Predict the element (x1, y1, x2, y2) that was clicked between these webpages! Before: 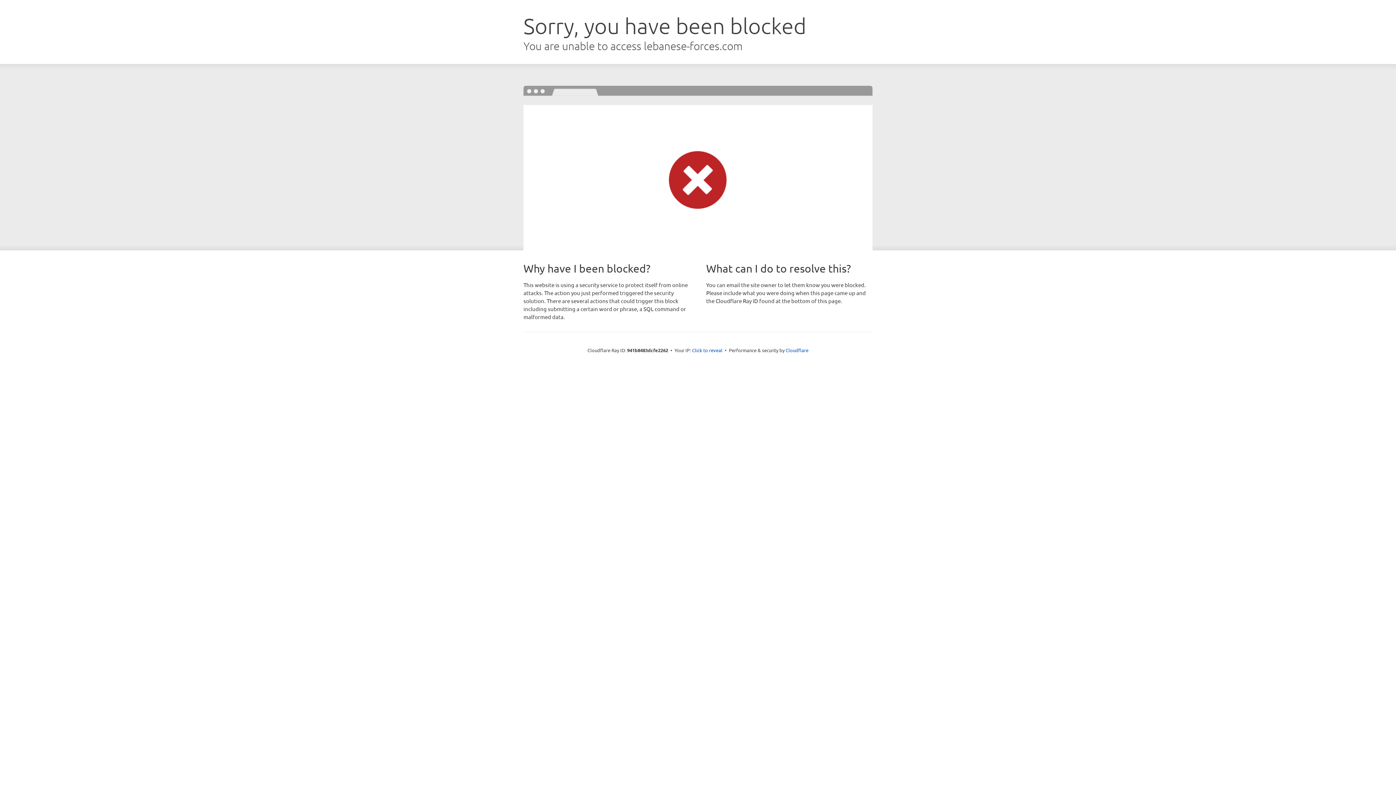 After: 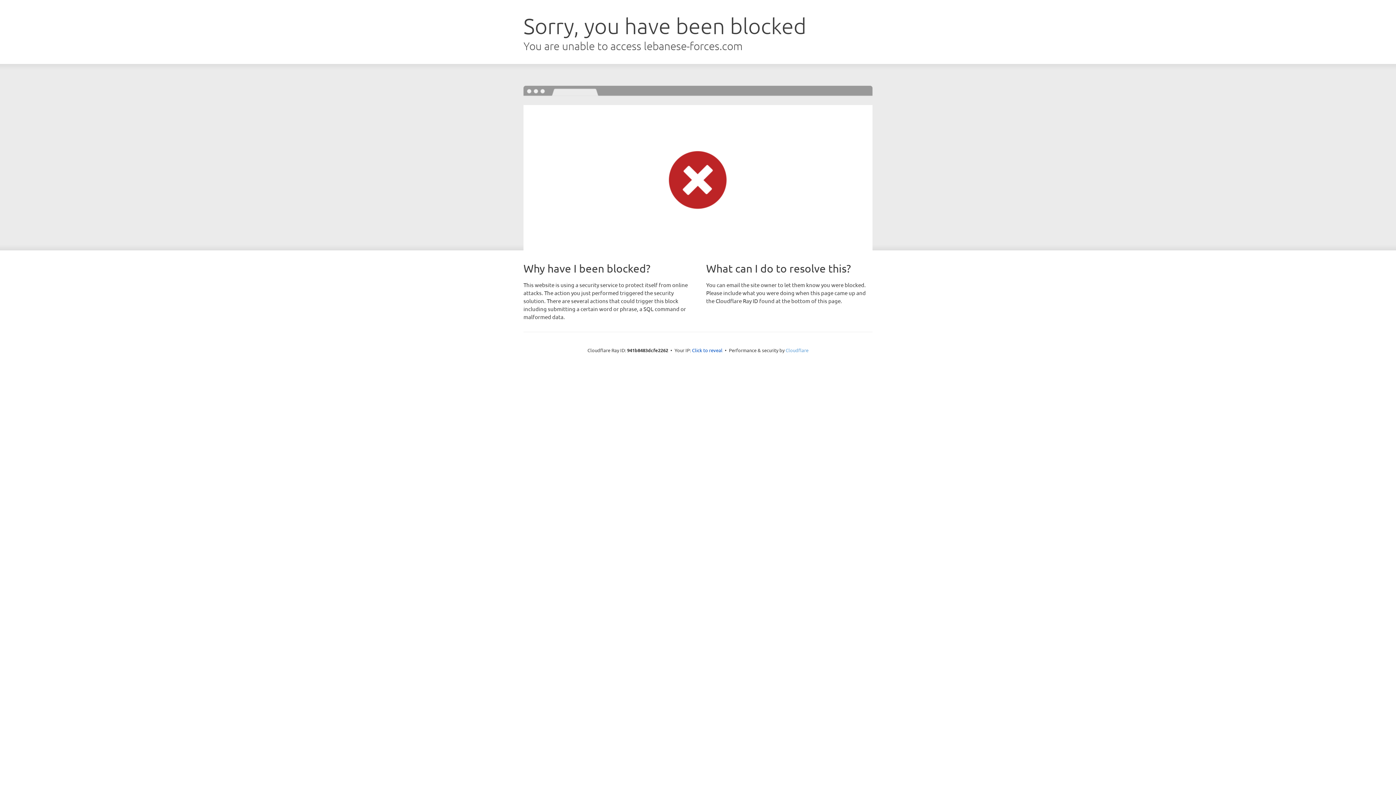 Action: bbox: (785, 347, 808, 353) label: Cloudflare